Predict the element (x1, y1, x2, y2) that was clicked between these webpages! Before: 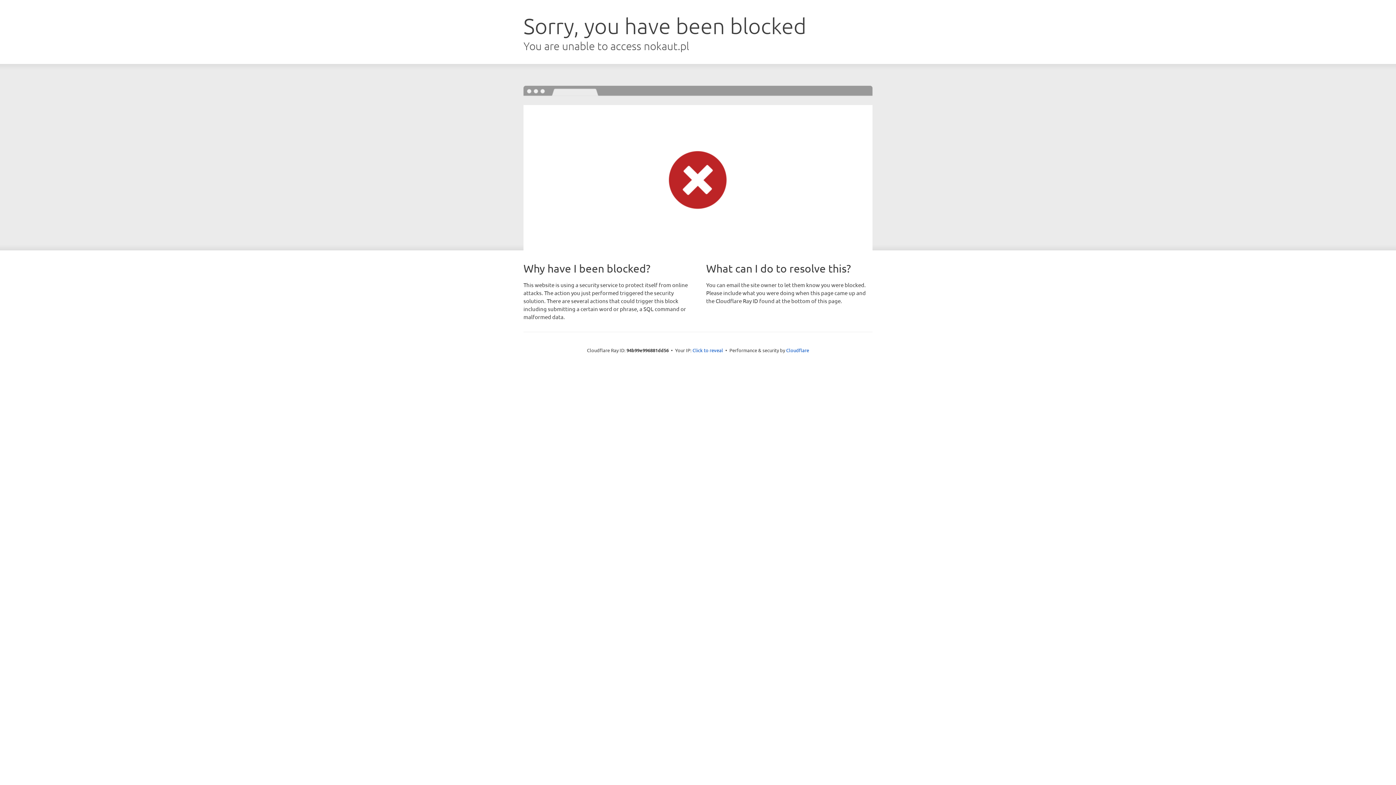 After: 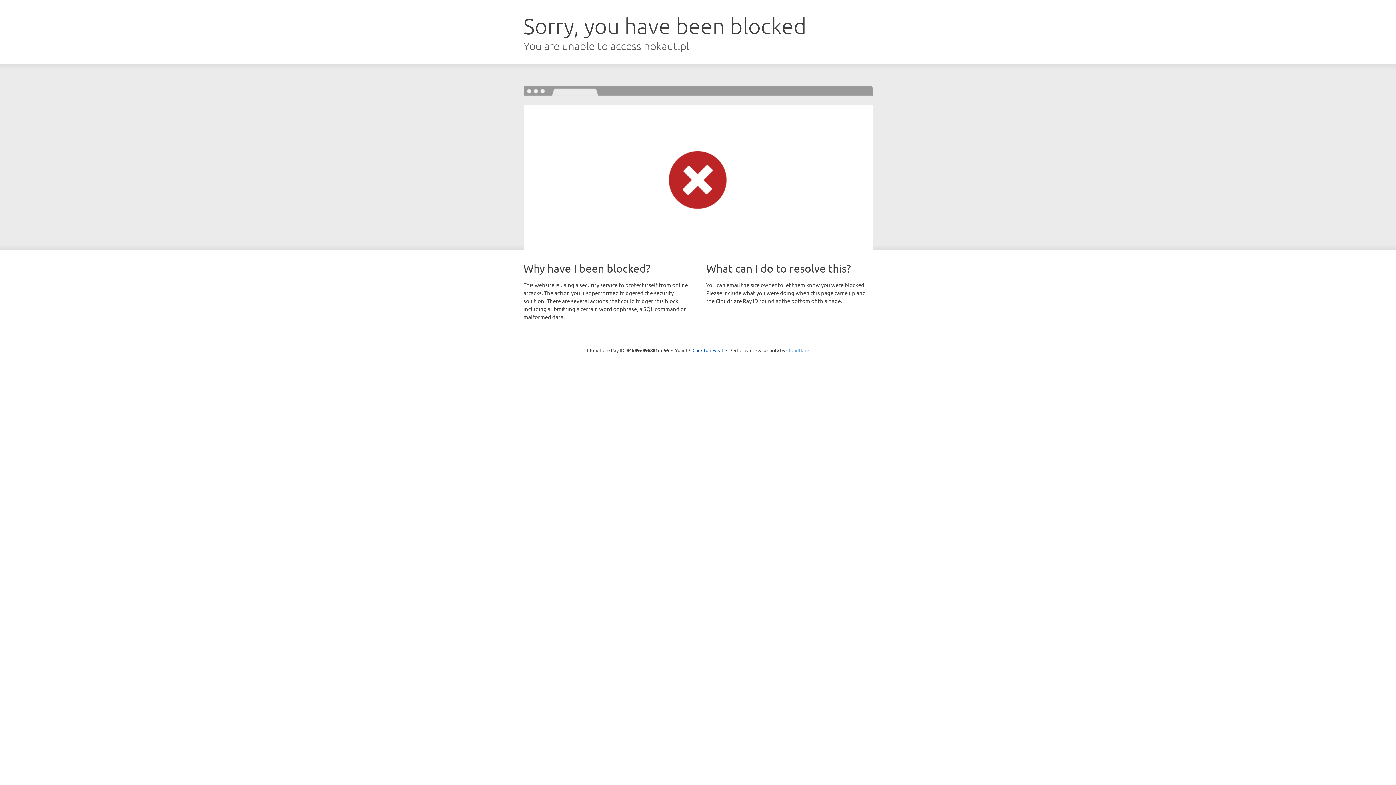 Action: bbox: (786, 347, 809, 353) label: Cloudflare